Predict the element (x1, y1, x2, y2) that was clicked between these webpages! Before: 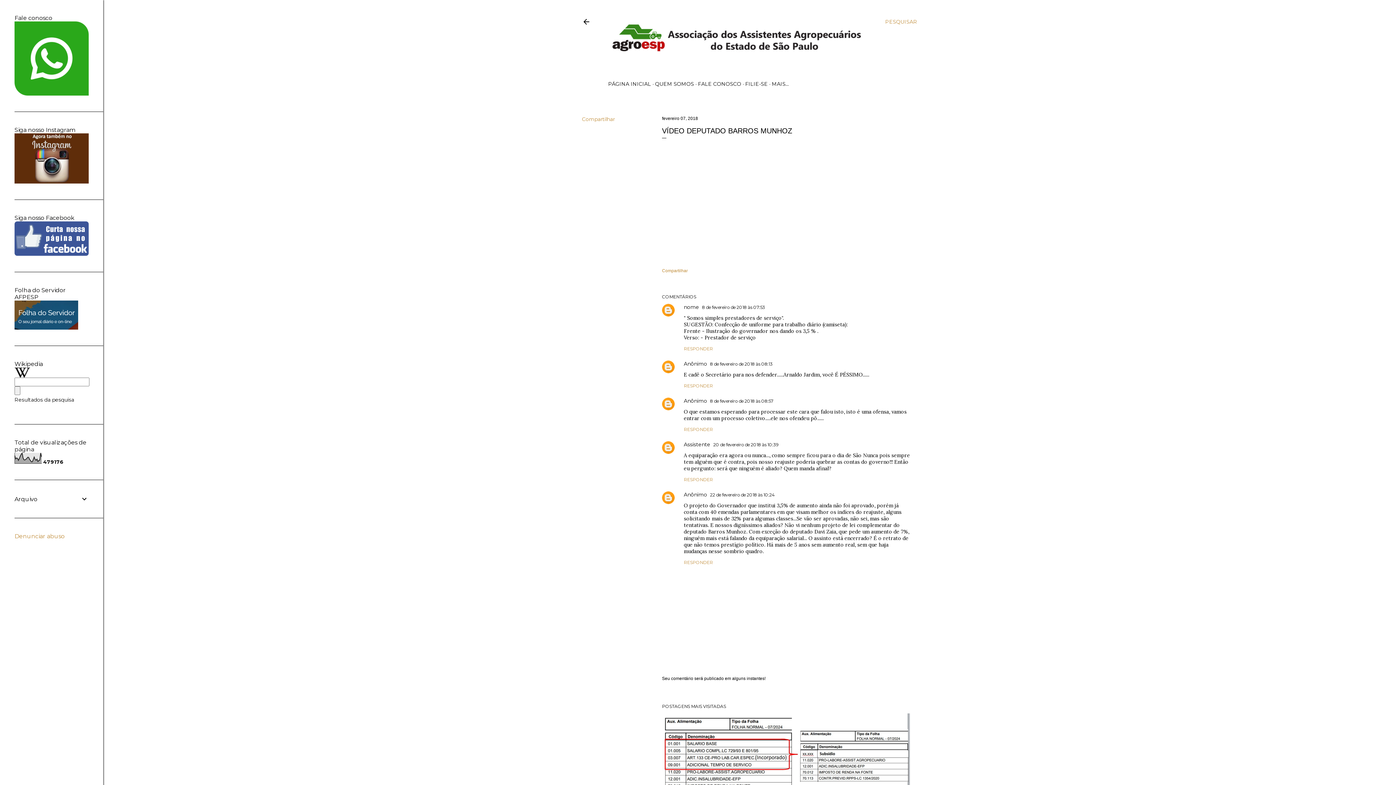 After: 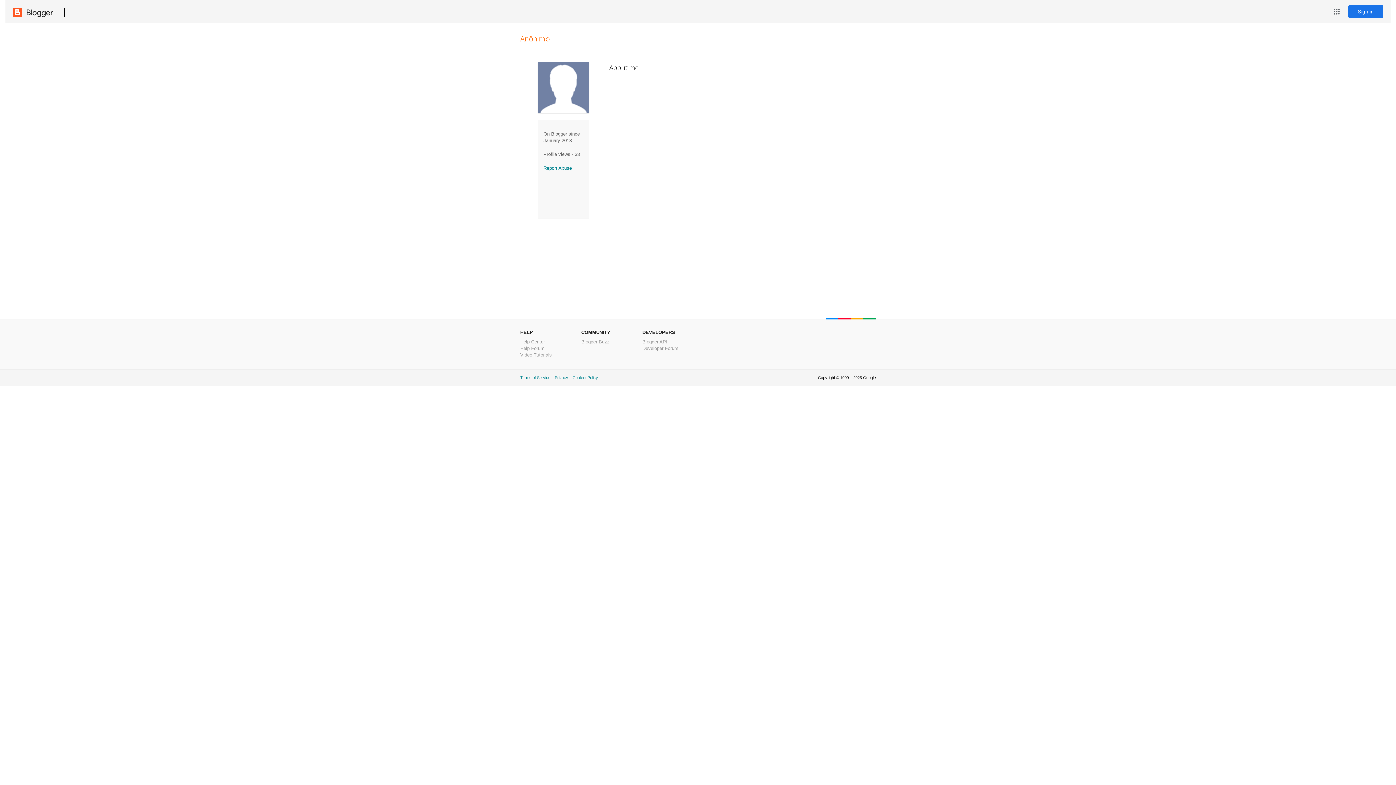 Action: label: Anônimo bbox: (684, 491, 707, 498)